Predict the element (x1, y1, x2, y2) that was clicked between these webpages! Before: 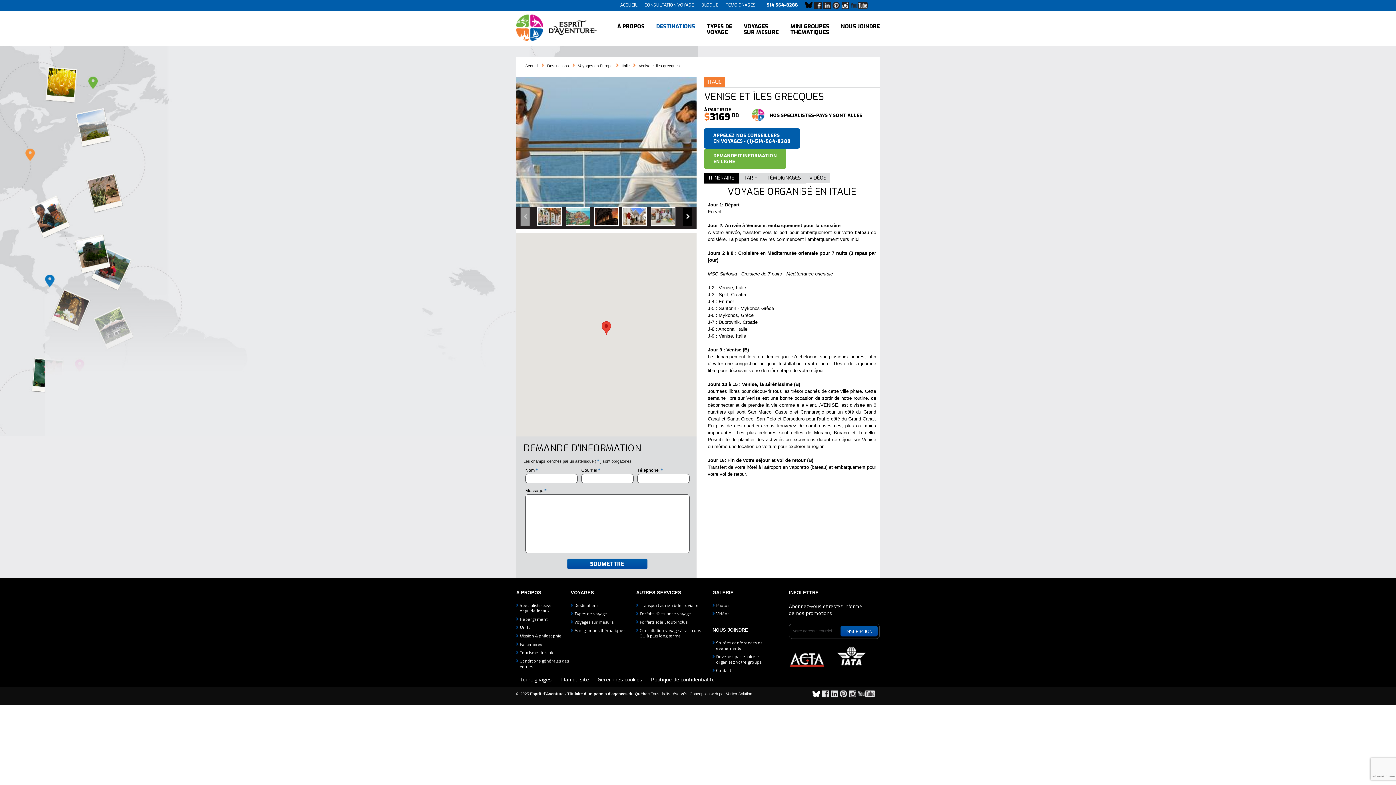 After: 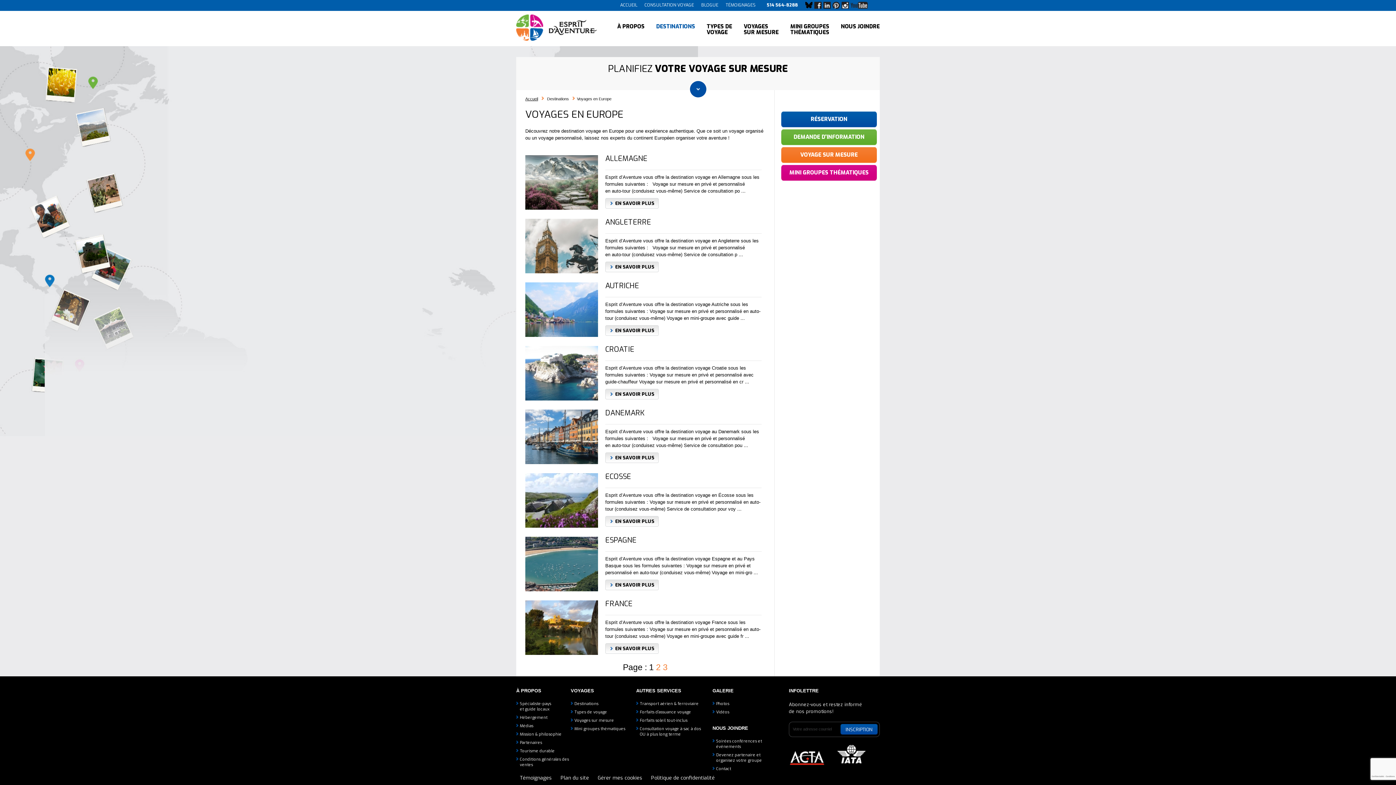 Action: label: Voyages en Europe bbox: (578, 63, 612, 68)